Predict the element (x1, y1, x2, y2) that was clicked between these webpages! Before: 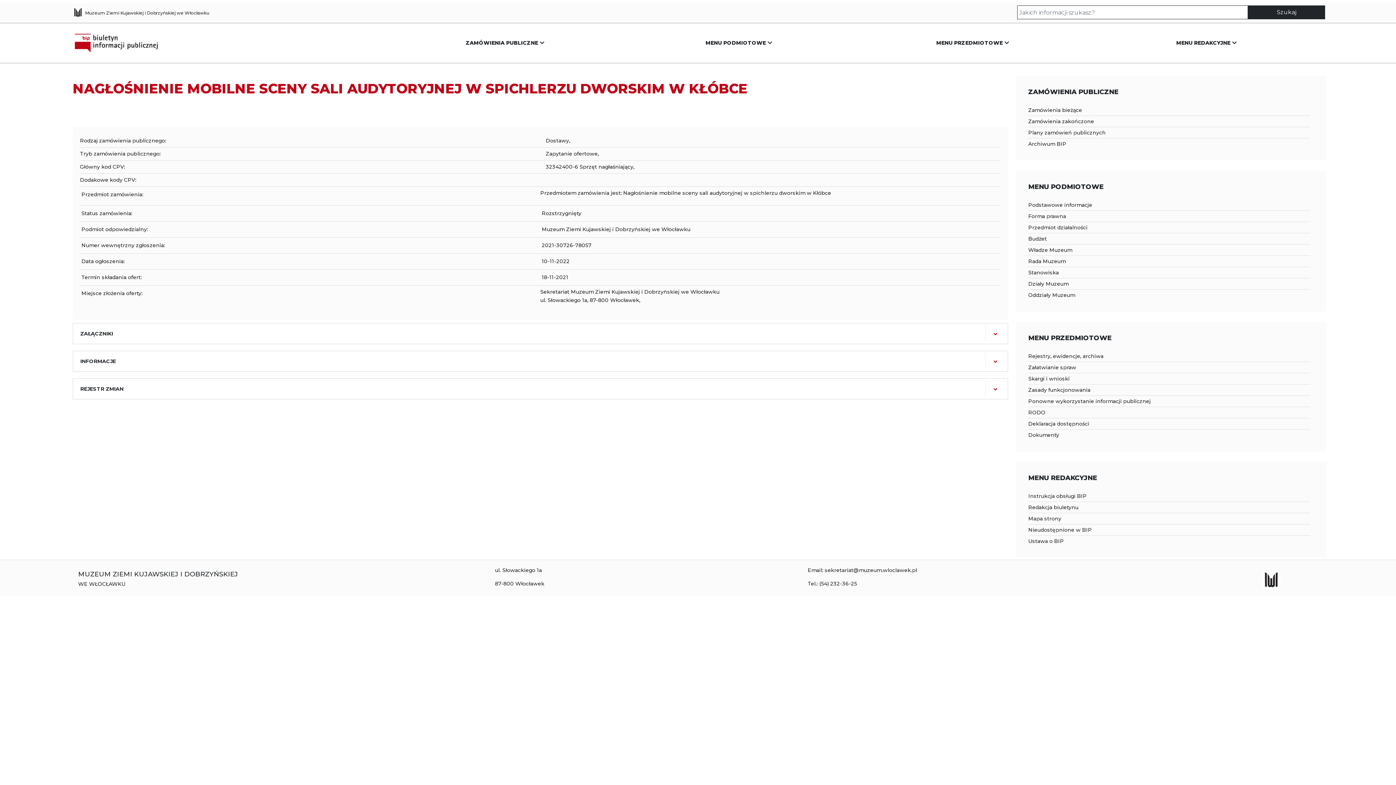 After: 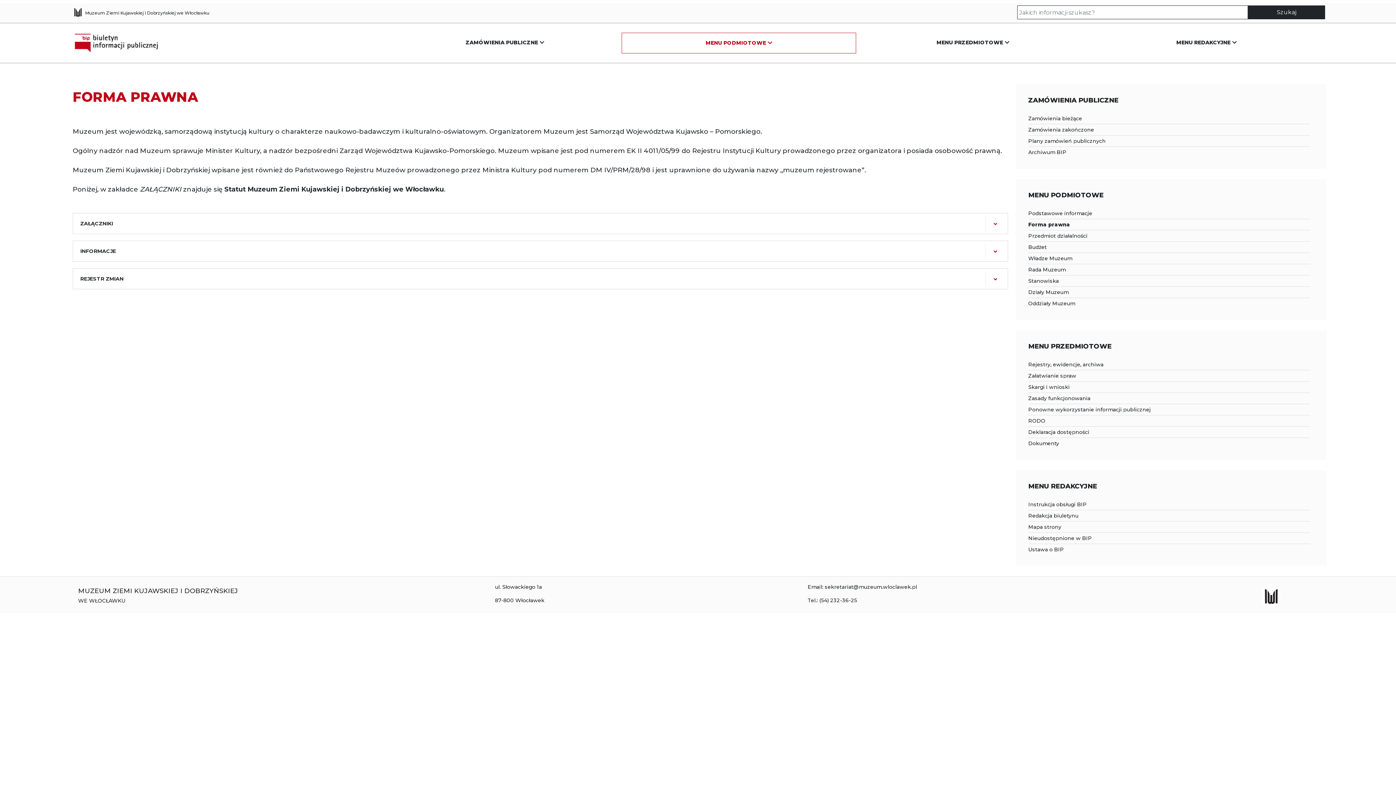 Action: bbox: (1028, 213, 1066, 219) label: Forma prawna